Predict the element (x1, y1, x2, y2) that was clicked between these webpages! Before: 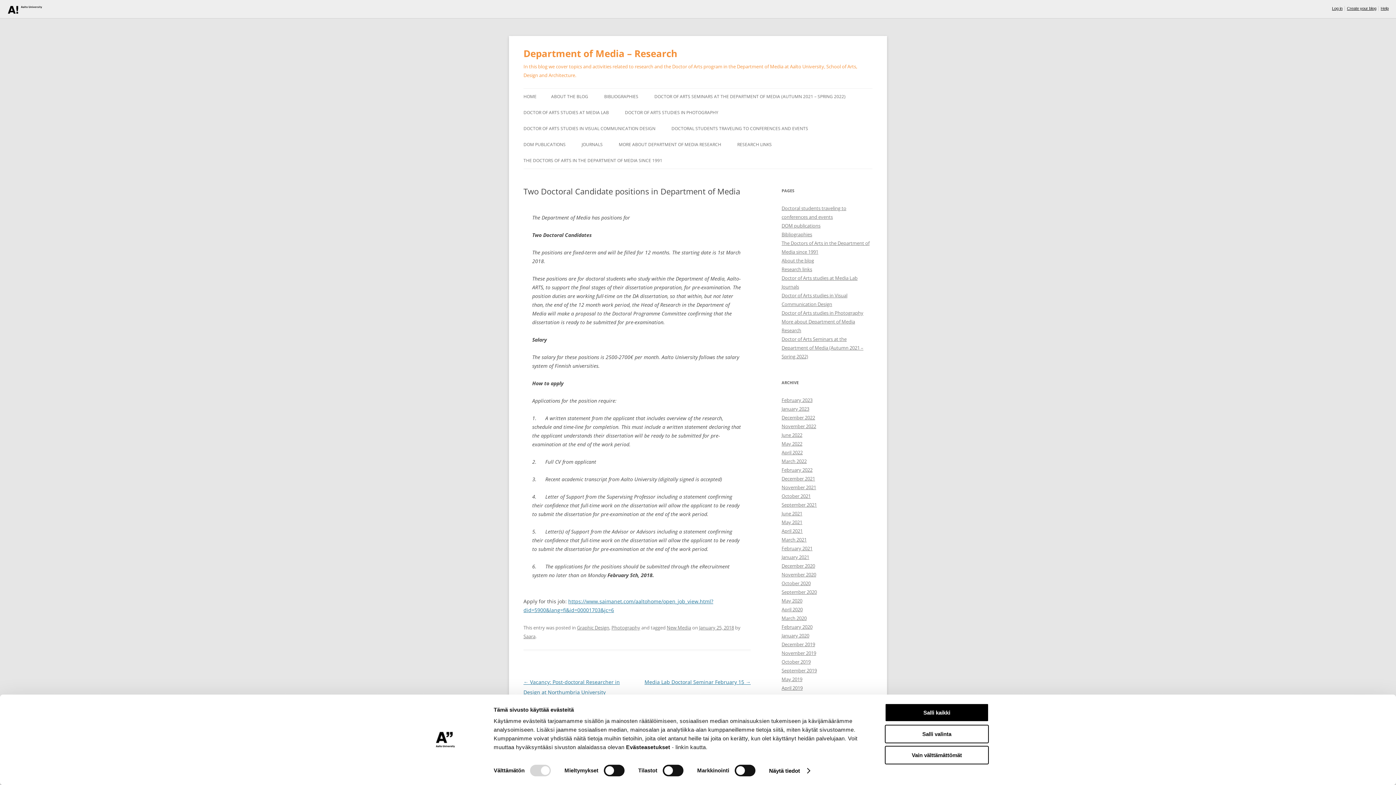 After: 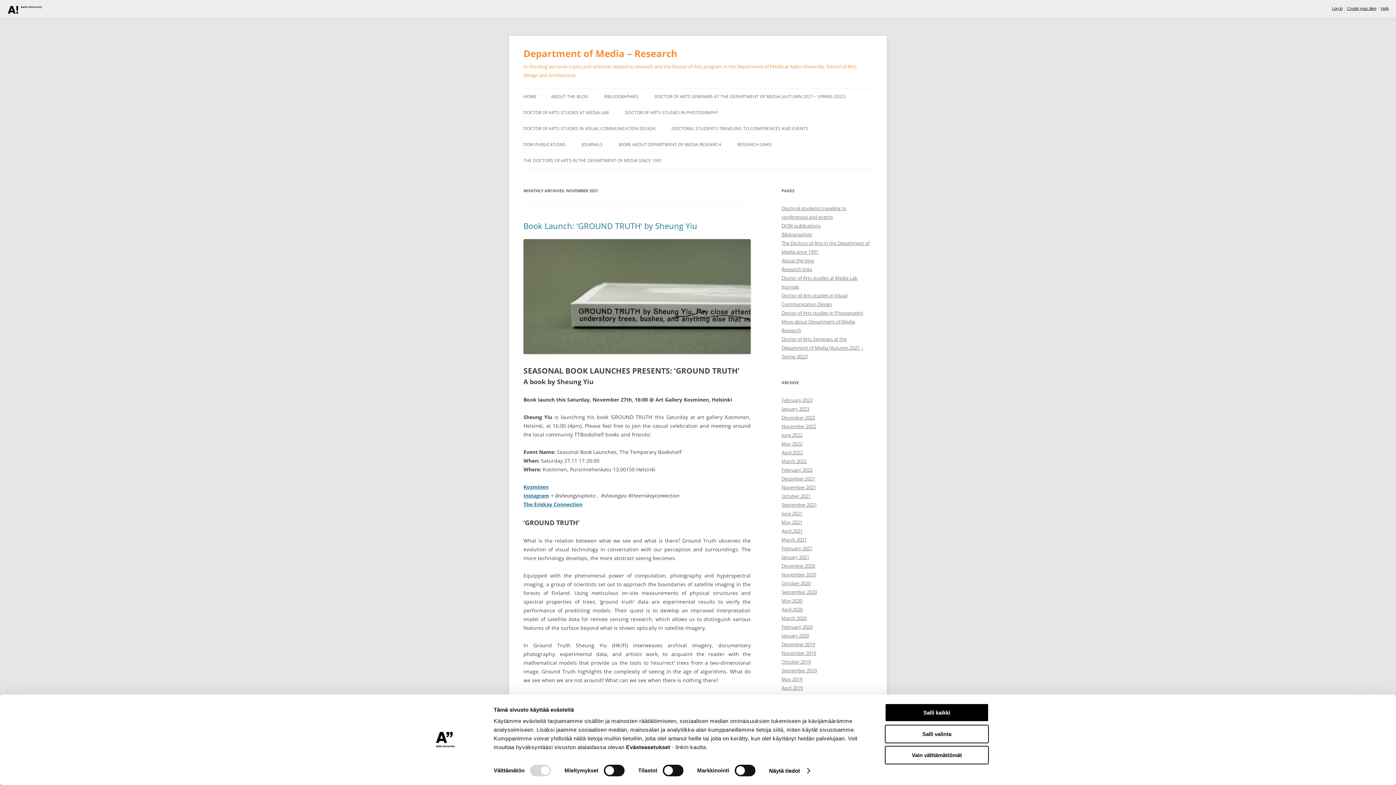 Action: label: November 2021 bbox: (781, 484, 816, 490)